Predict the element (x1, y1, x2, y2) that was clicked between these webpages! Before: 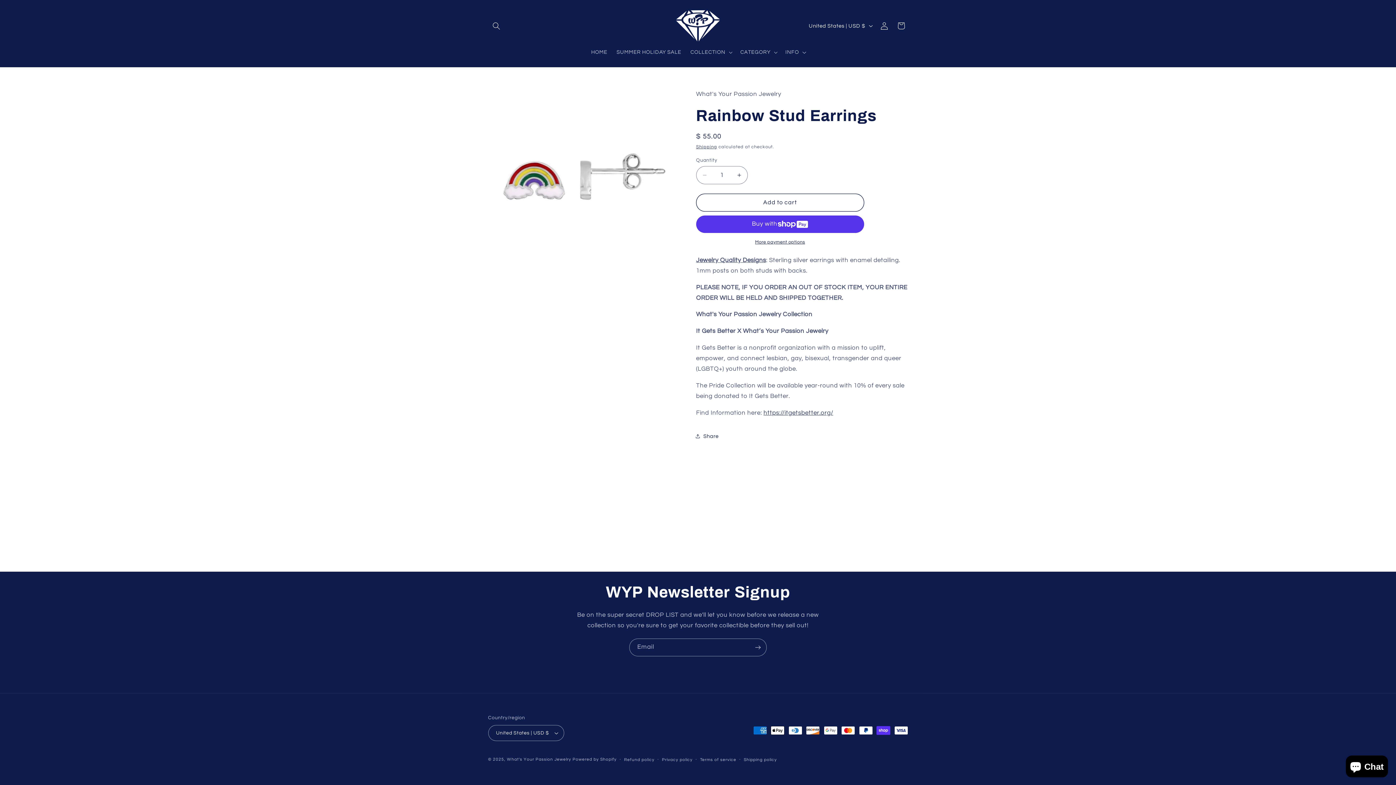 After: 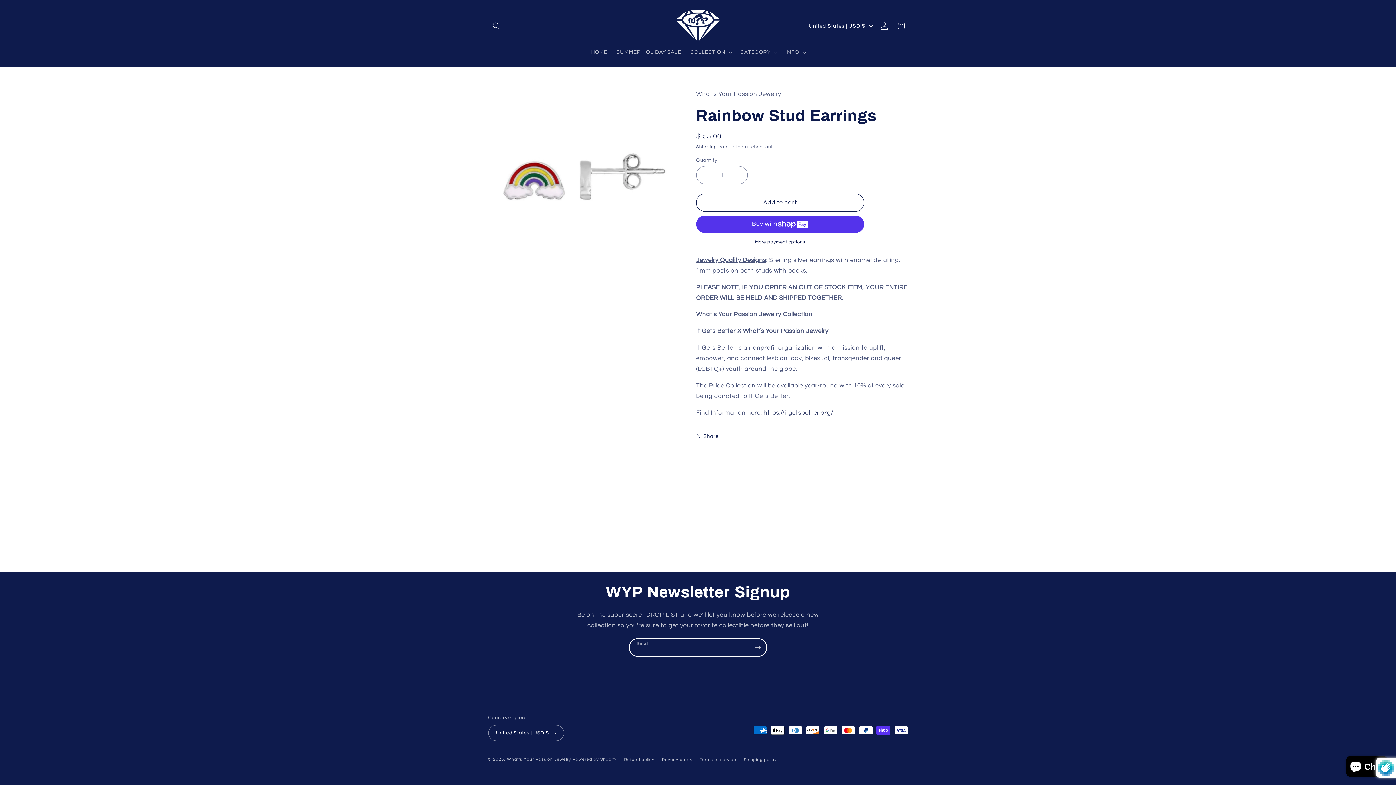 Action: bbox: (749, 638, 766, 656) label: Subscribe